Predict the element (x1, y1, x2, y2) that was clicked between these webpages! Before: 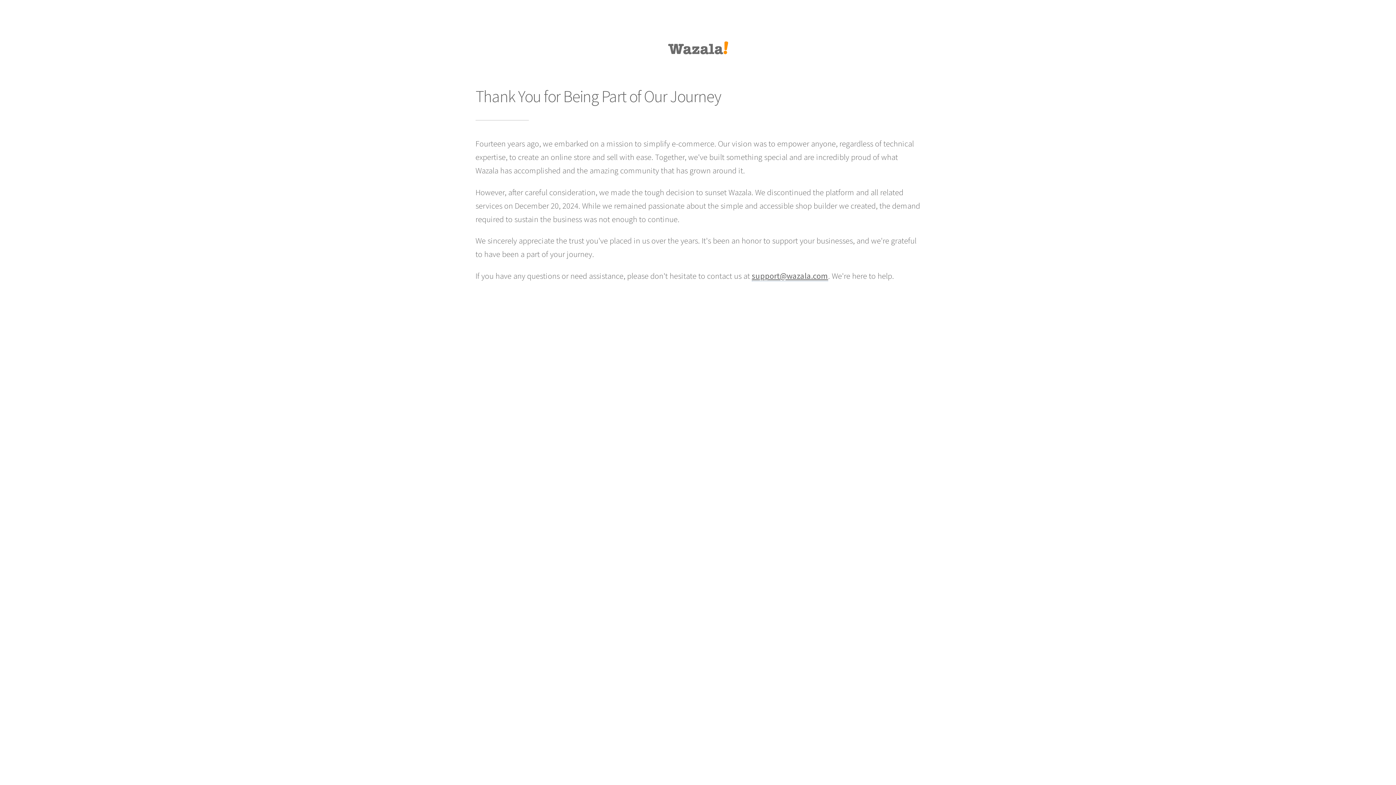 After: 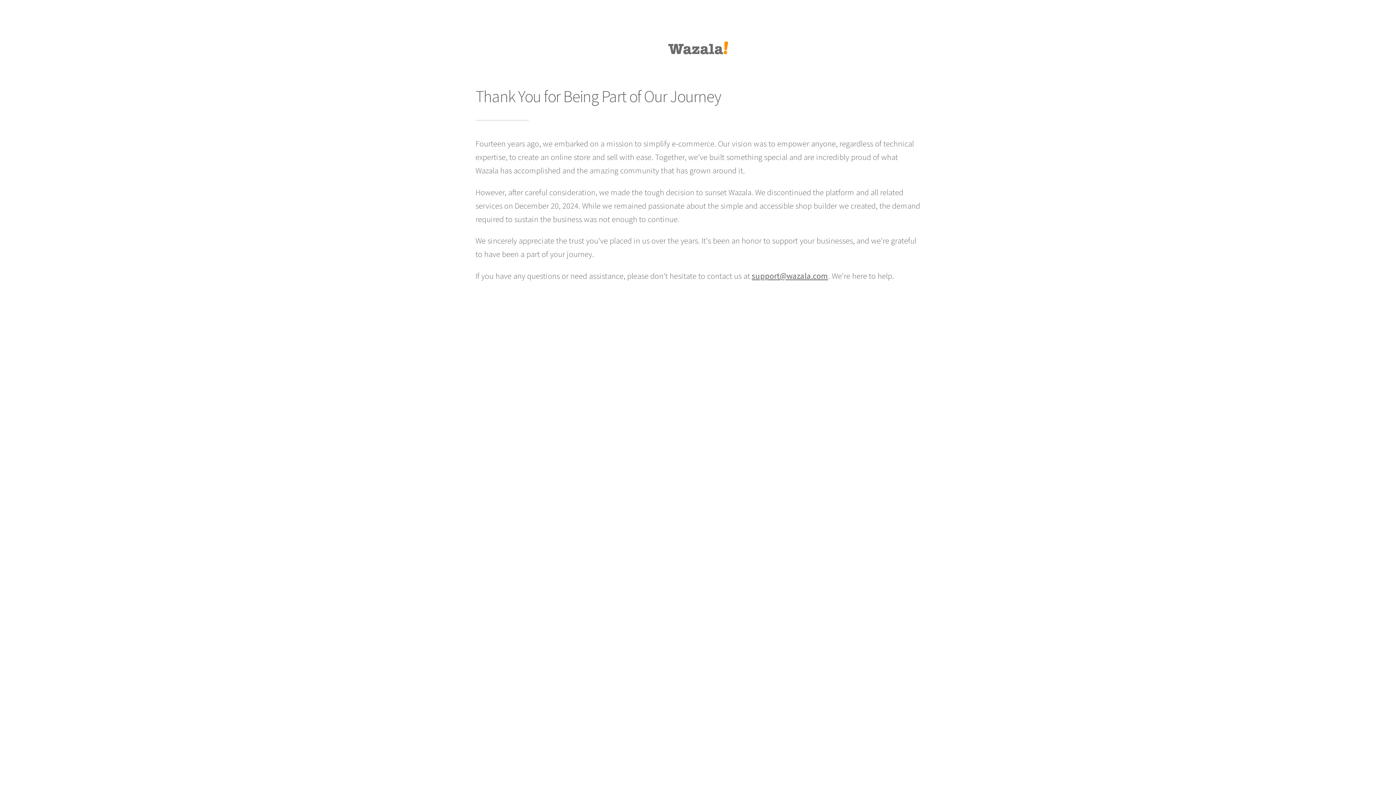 Action: label: support@wazala.com bbox: (752, 270, 828, 281)